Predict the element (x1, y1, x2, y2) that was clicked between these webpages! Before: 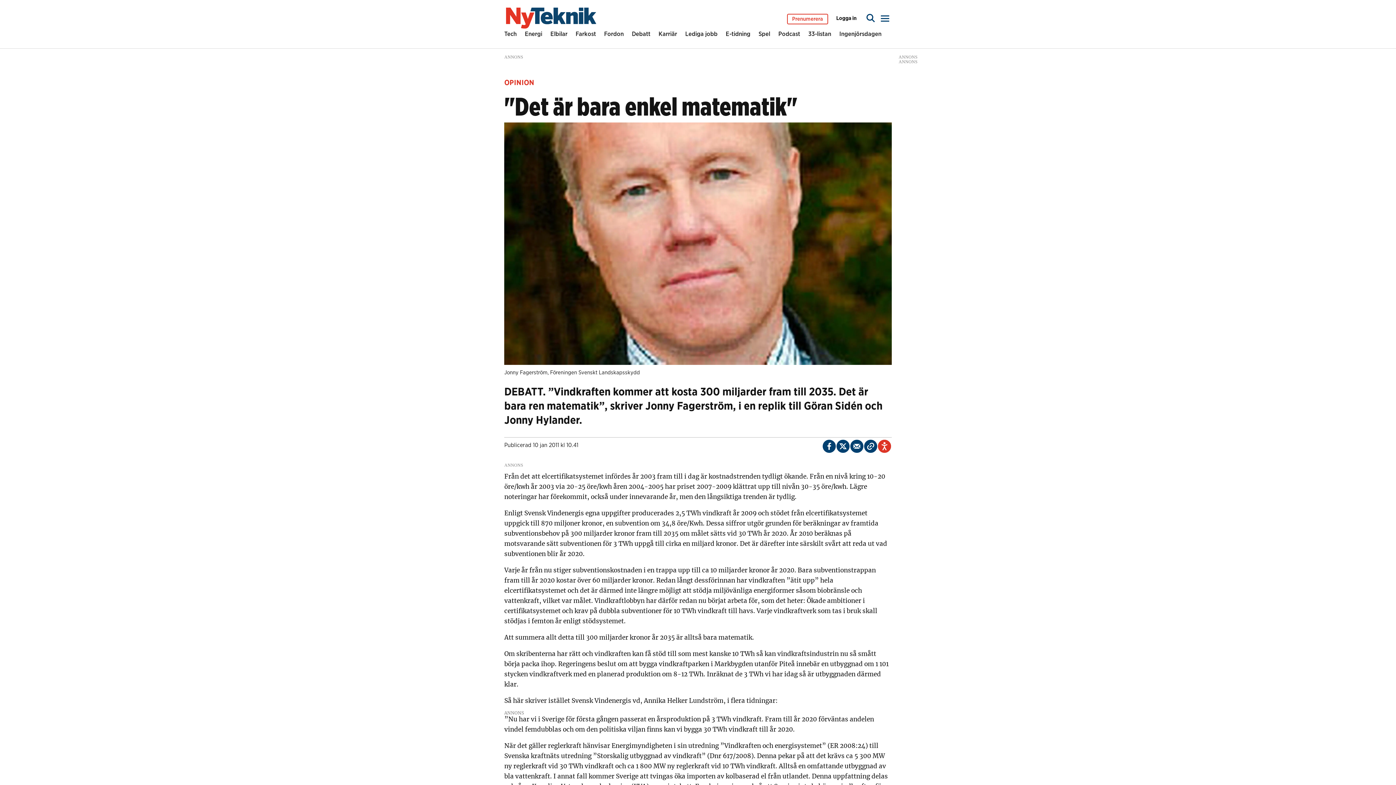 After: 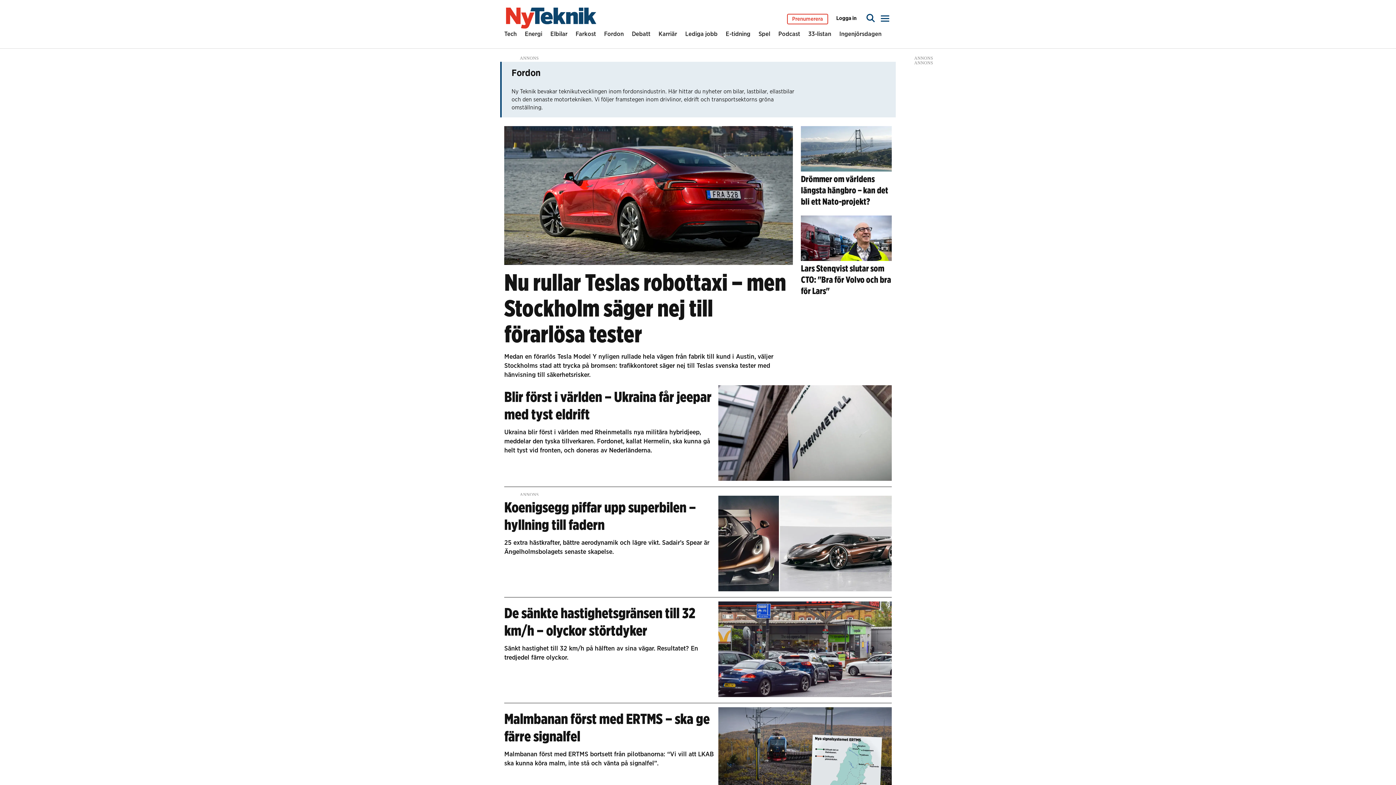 Action: label: Fordon bbox: (604, 29, 623, 41)